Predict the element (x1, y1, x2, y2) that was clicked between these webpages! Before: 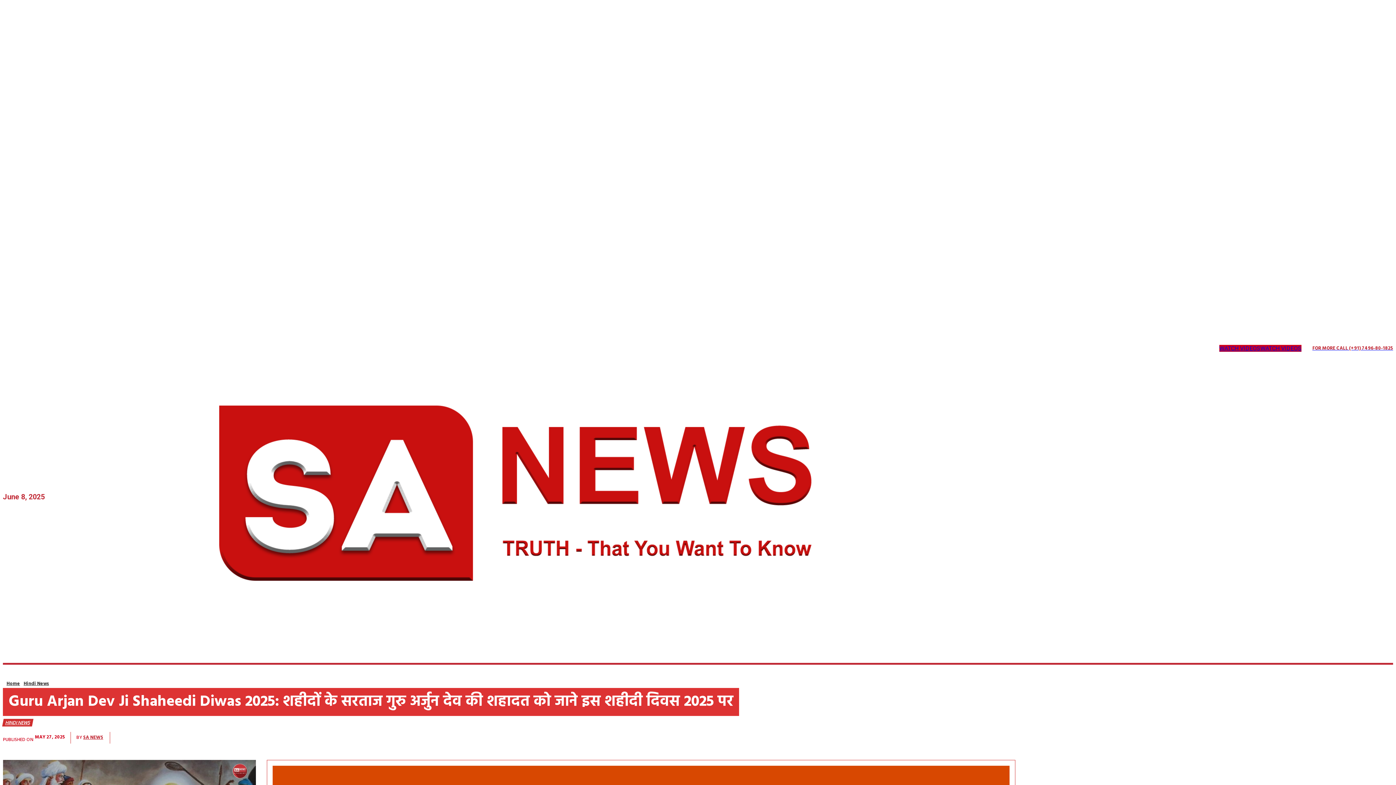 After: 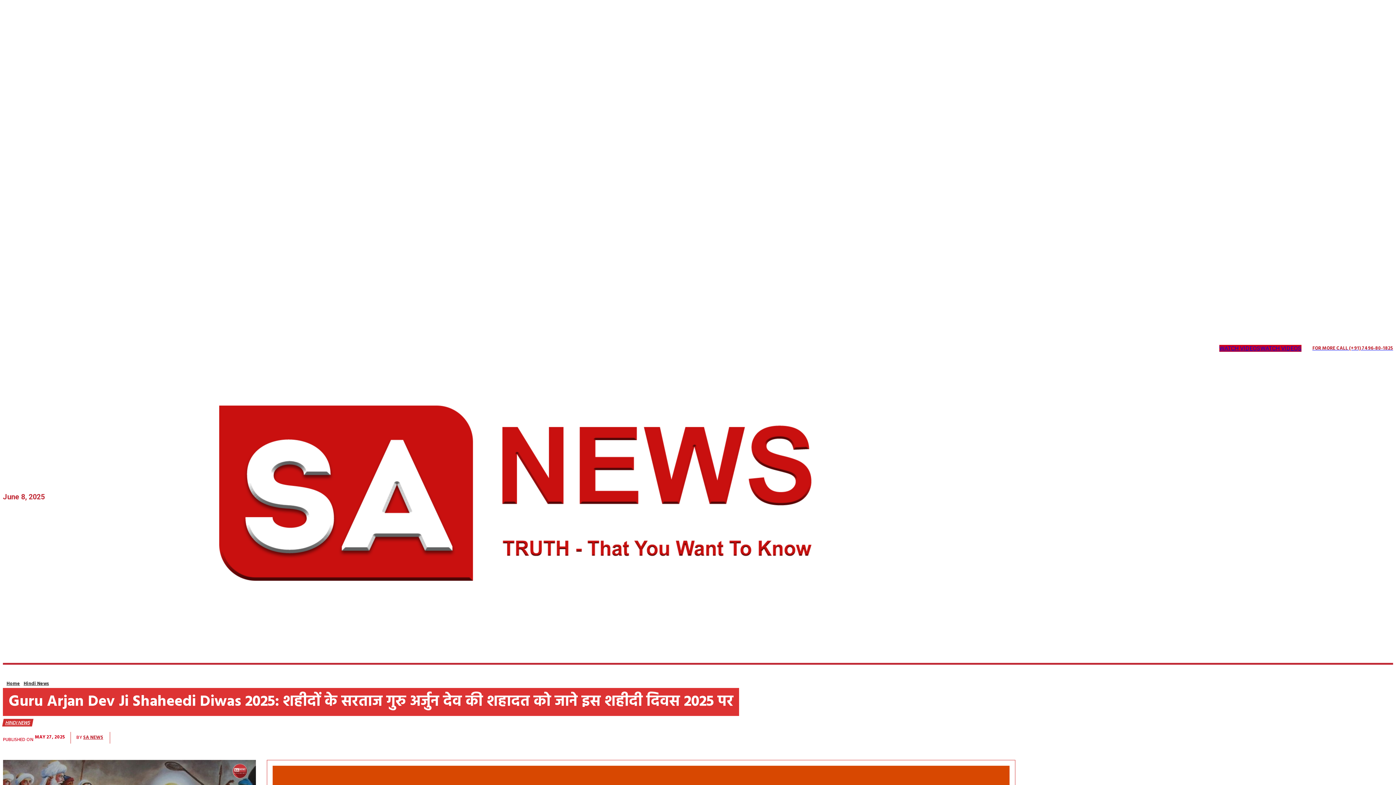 Action: bbox: (44, 343, 55, 354)